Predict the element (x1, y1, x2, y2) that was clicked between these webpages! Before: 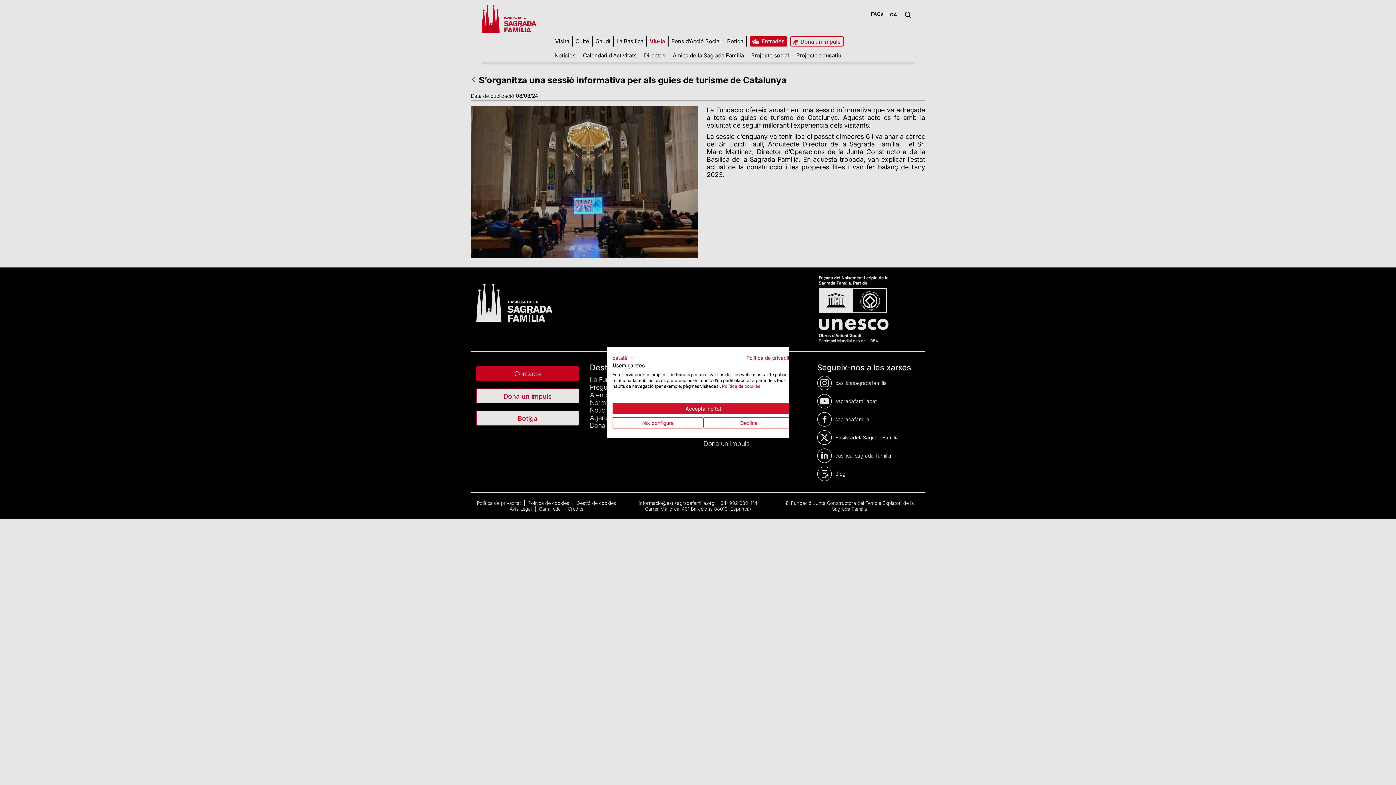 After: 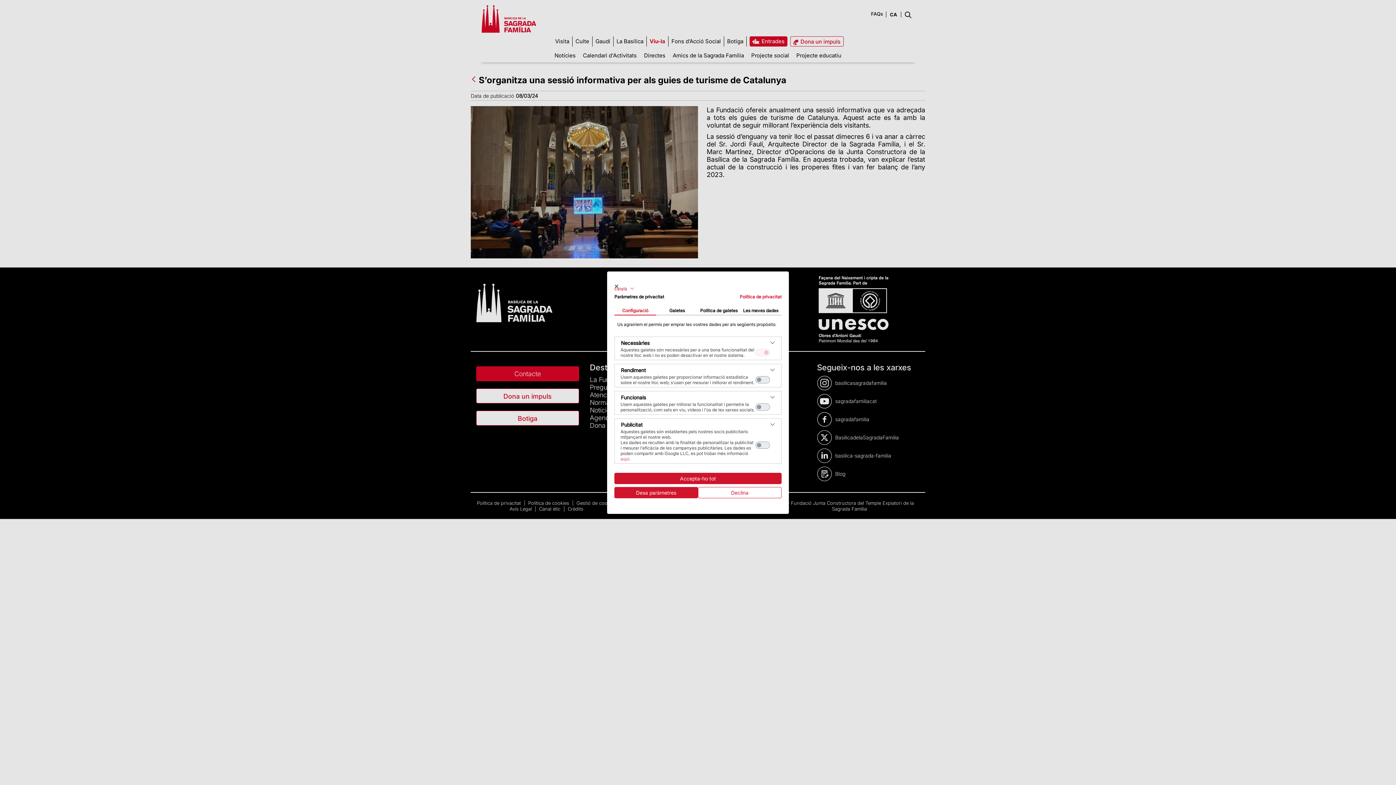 Action: bbox: (612, 417, 703, 428) label: Ajustar les preferències cookie